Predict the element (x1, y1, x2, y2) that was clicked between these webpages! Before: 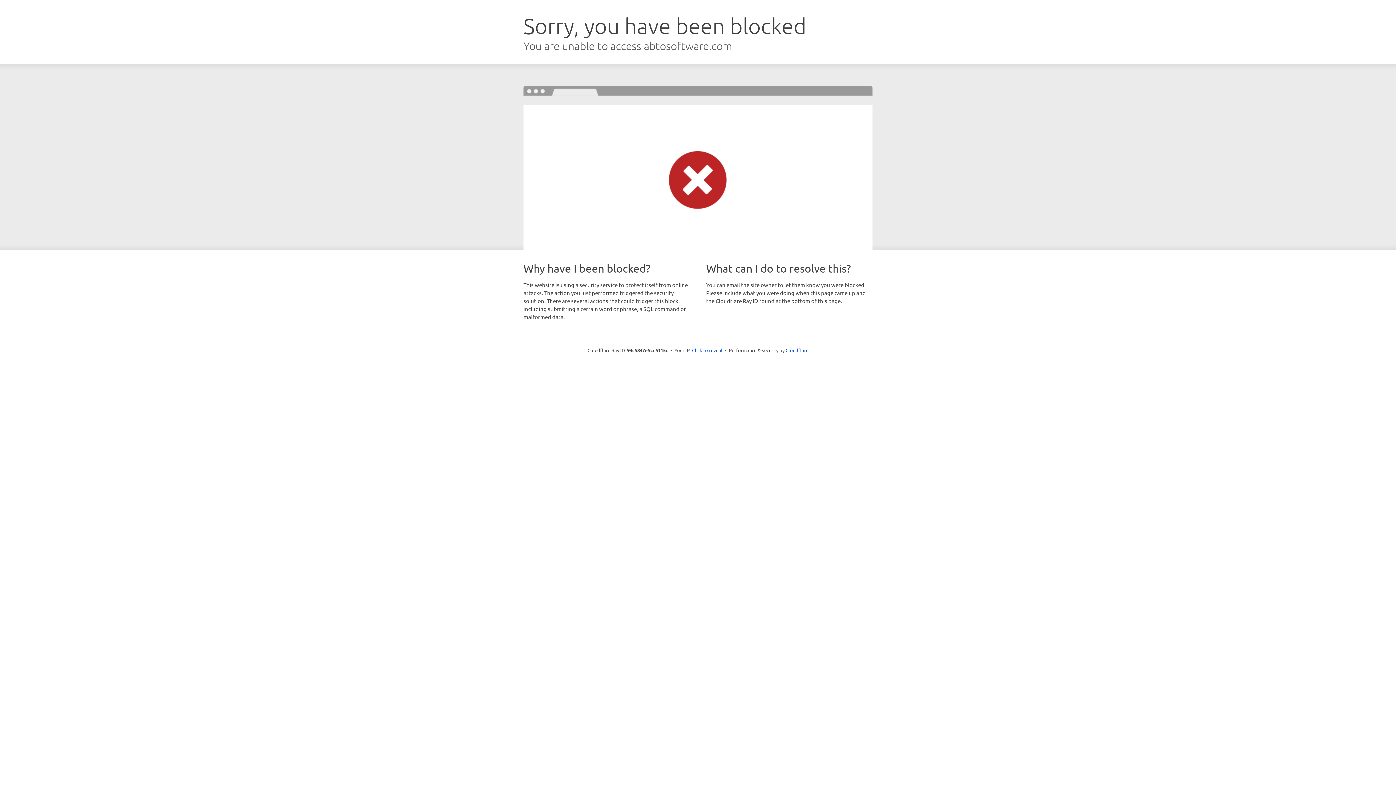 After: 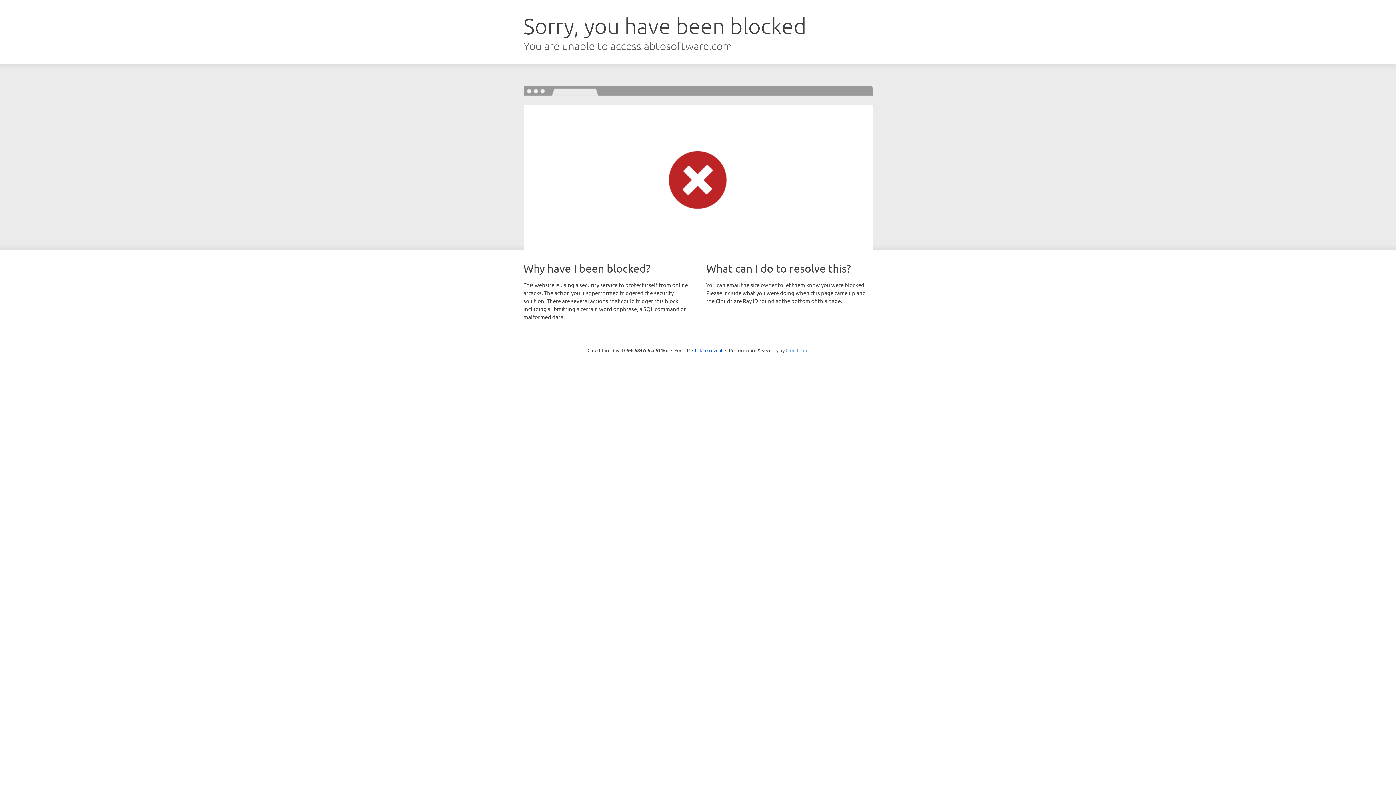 Action: label: Cloudflare bbox: (785, 347, 808, 353)